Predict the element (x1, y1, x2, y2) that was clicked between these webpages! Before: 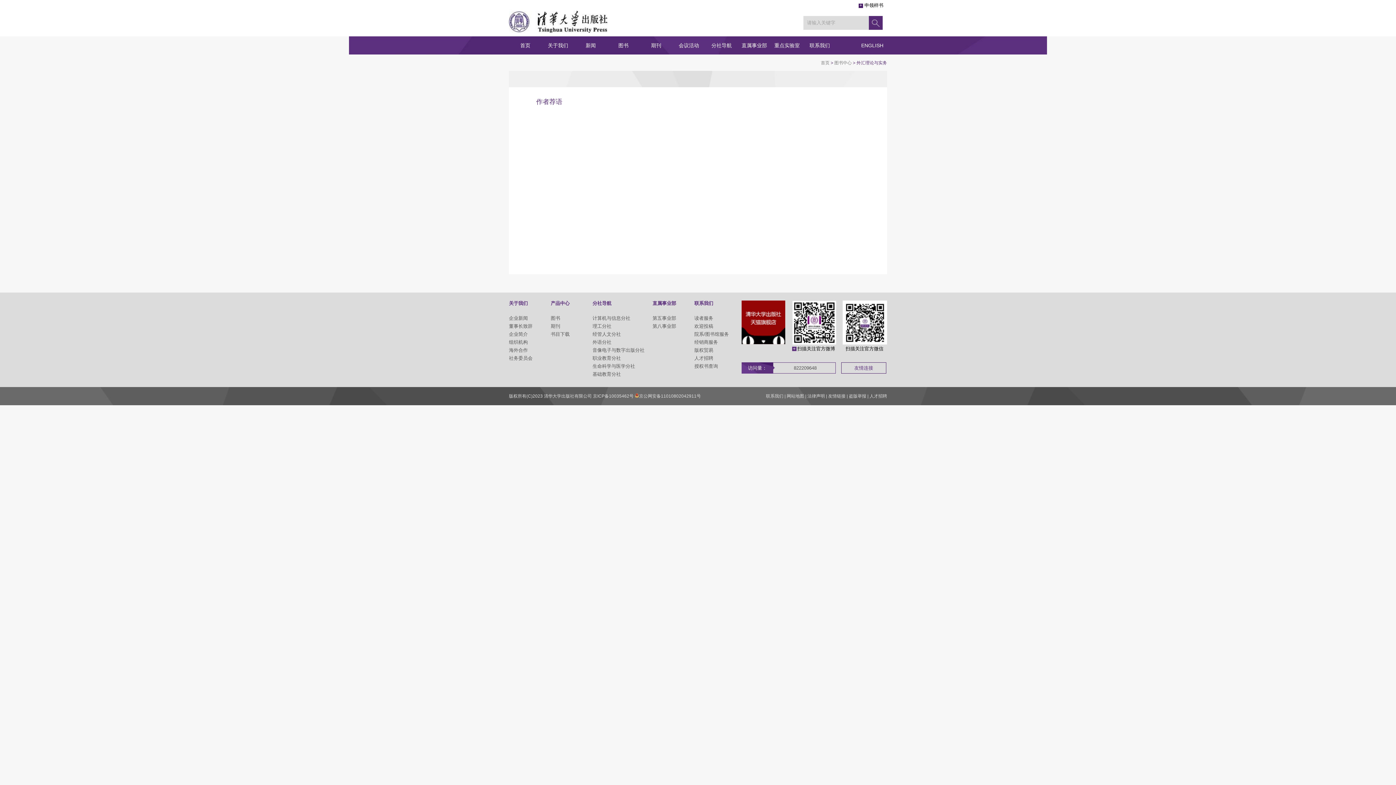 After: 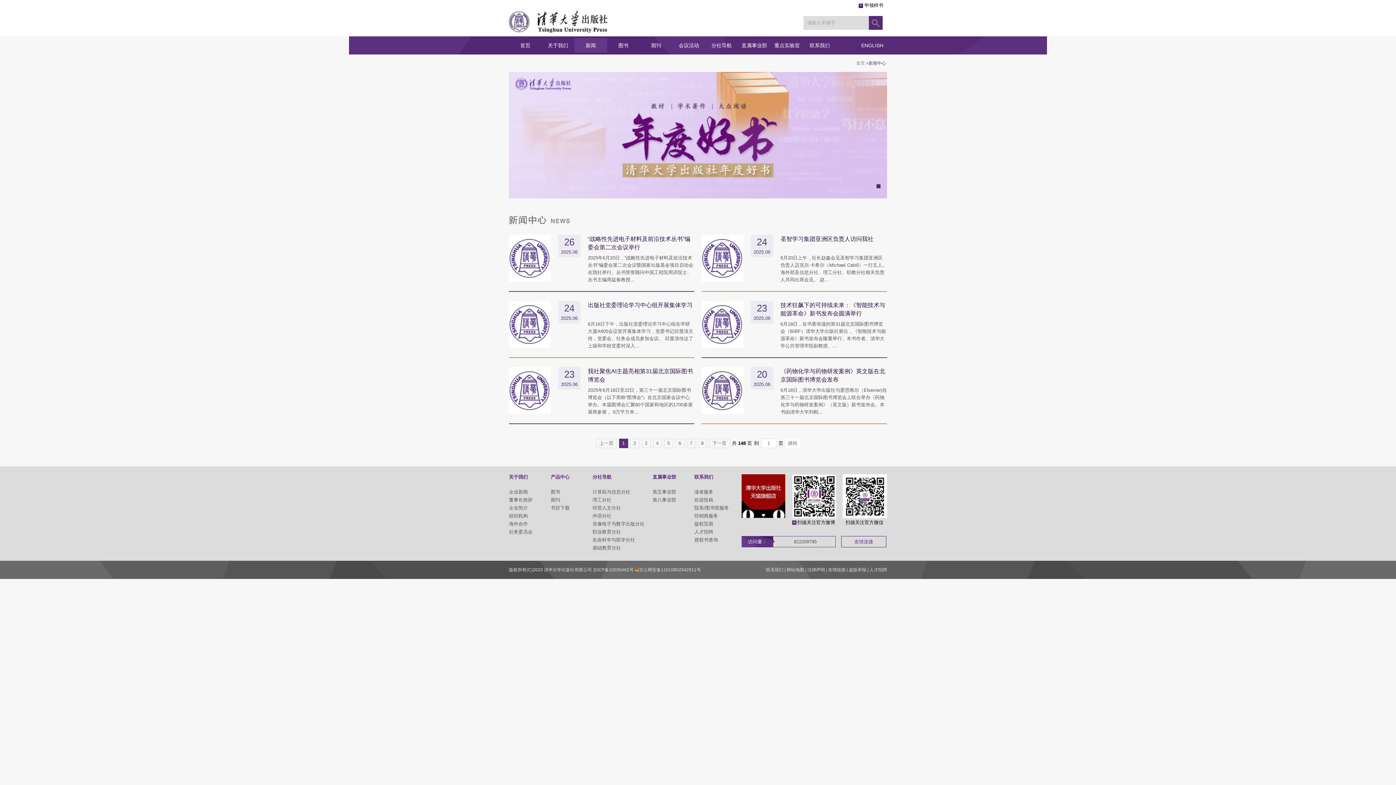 Action: label: 新闻 bbox: (574, 38, 607, 52)